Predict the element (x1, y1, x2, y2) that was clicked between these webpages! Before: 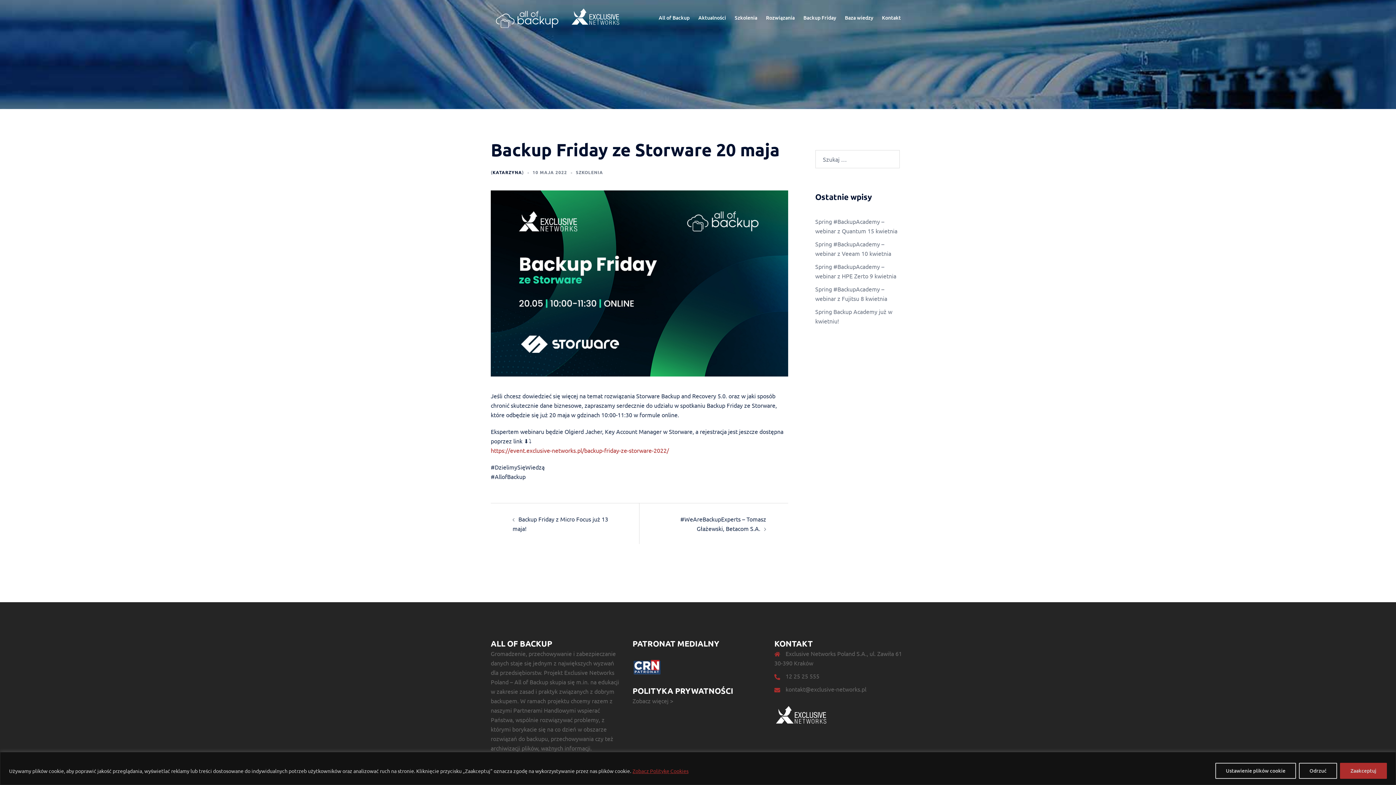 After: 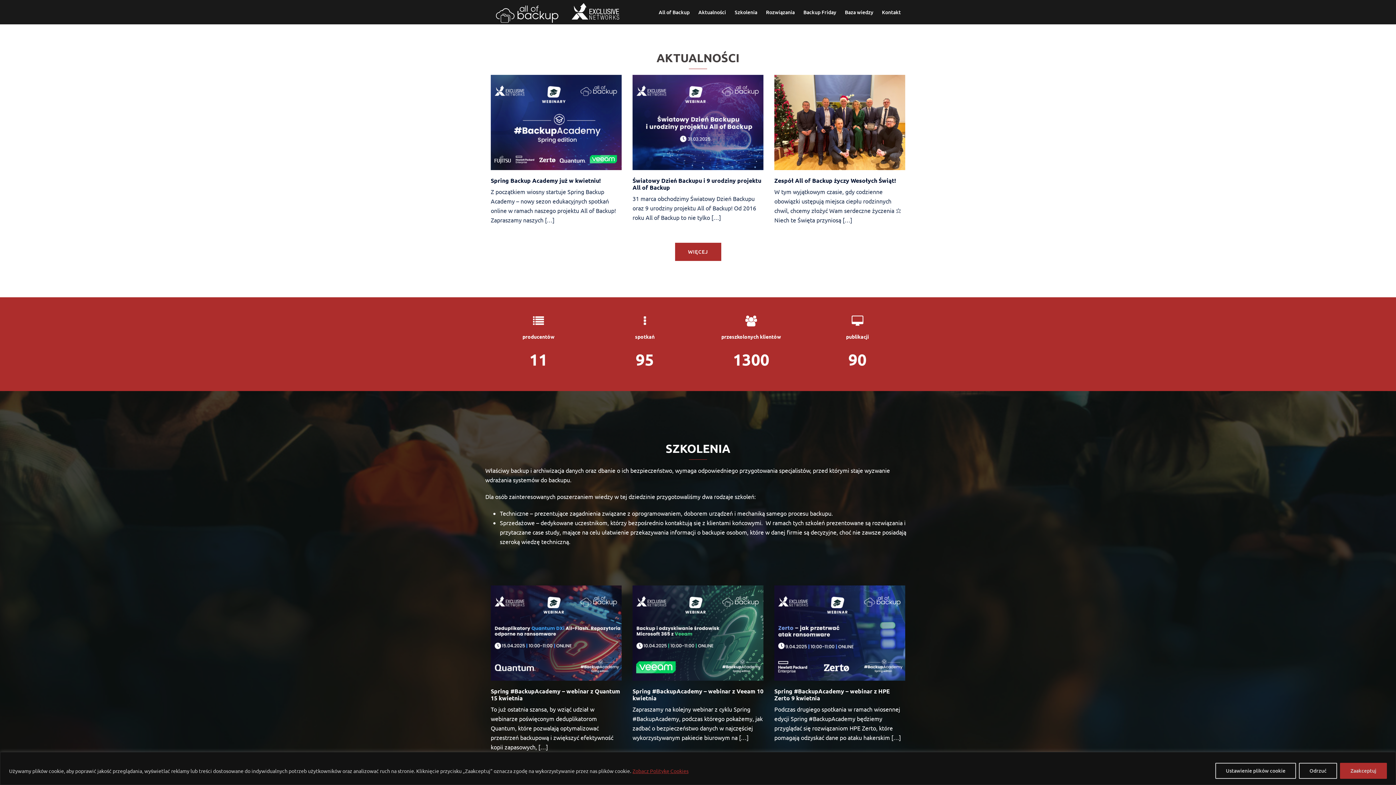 Action: bbox: (698, 13, 726, 21) label: Aktualności